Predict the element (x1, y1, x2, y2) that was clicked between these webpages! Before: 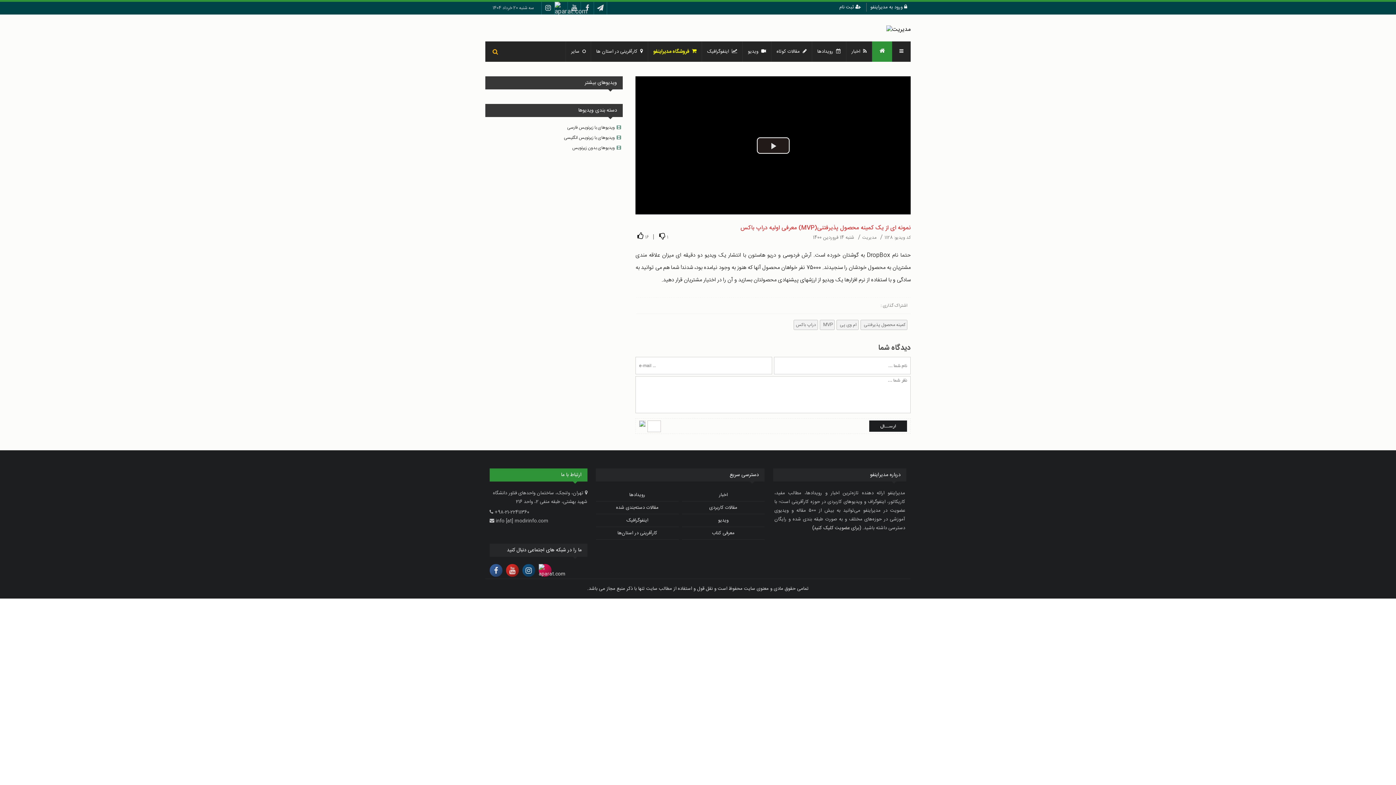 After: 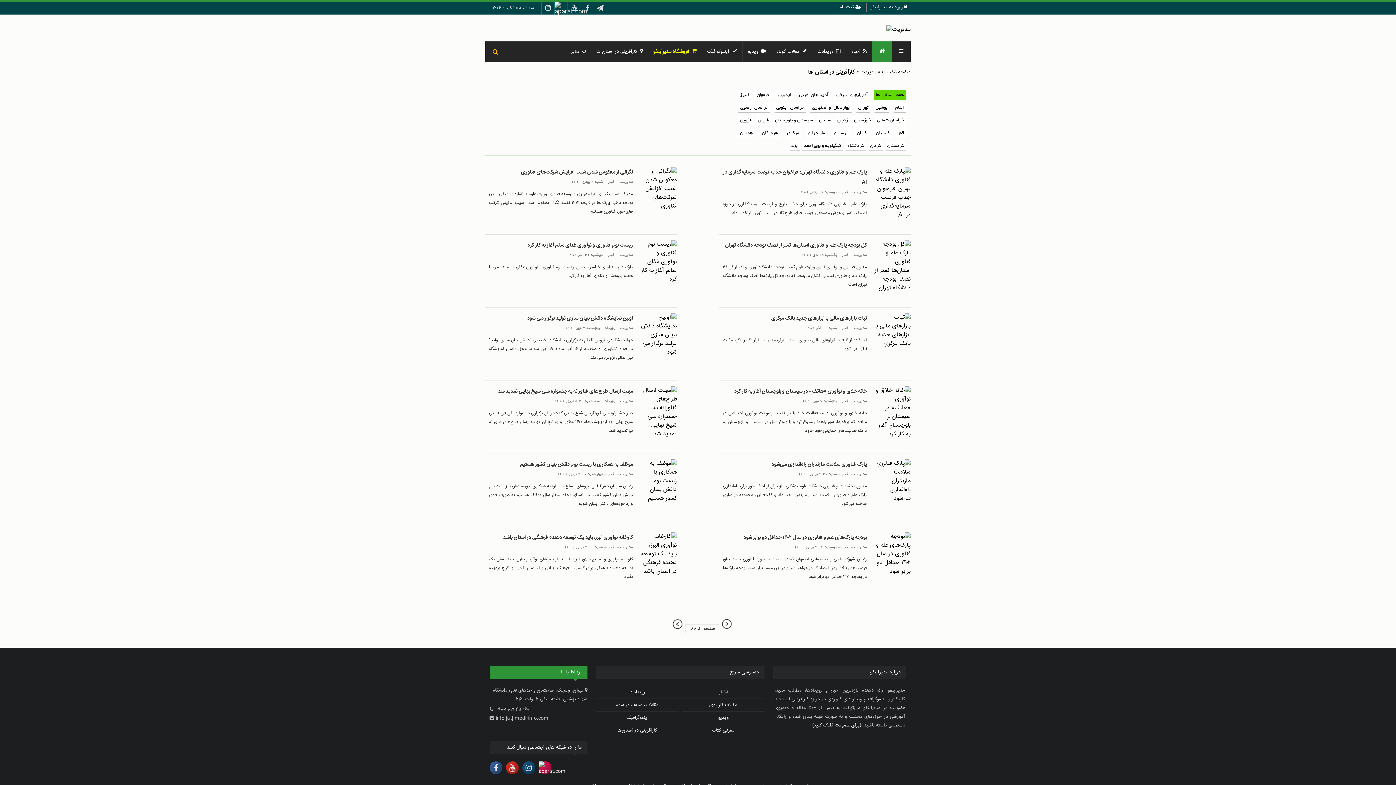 Action: bbox: (617, 529, 657, 537) label: کارآفرینی در استان‌ها